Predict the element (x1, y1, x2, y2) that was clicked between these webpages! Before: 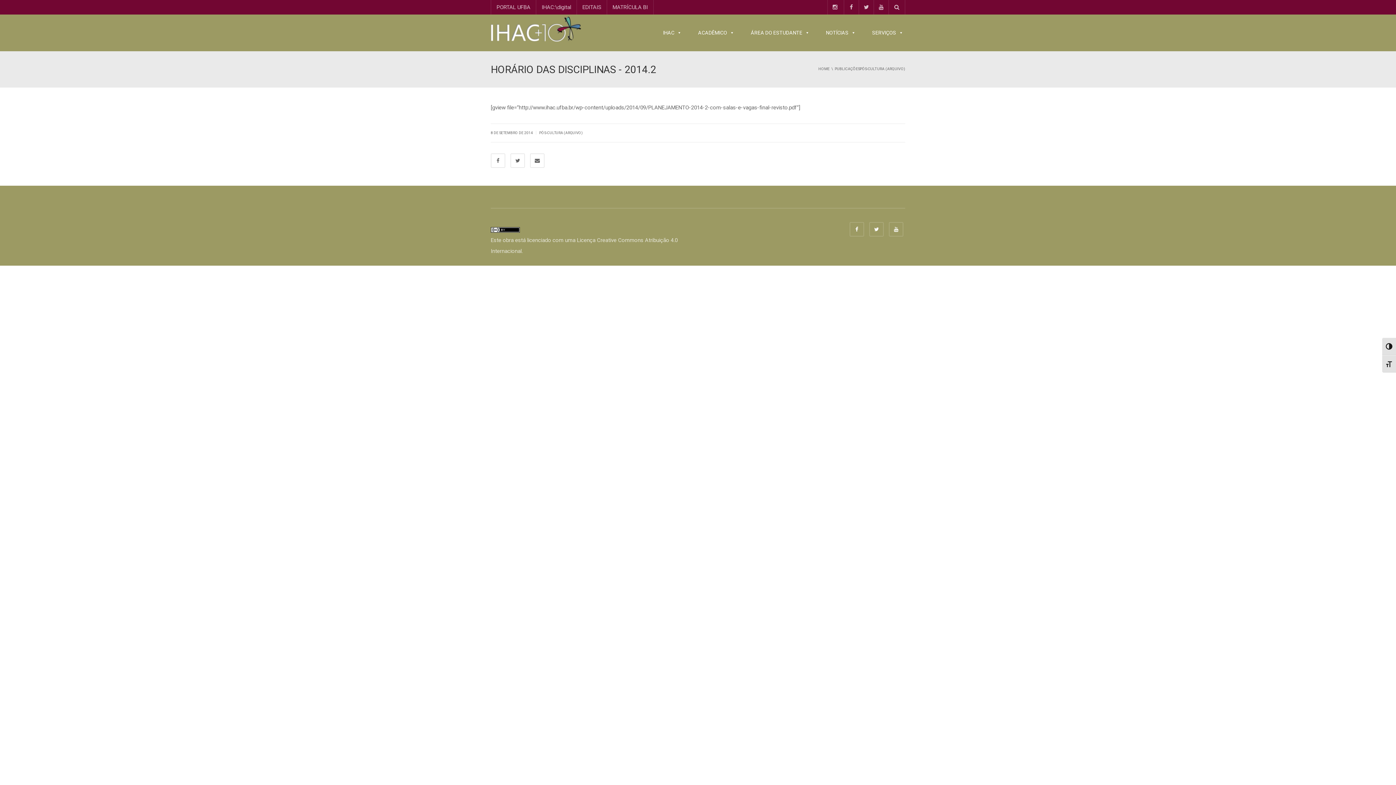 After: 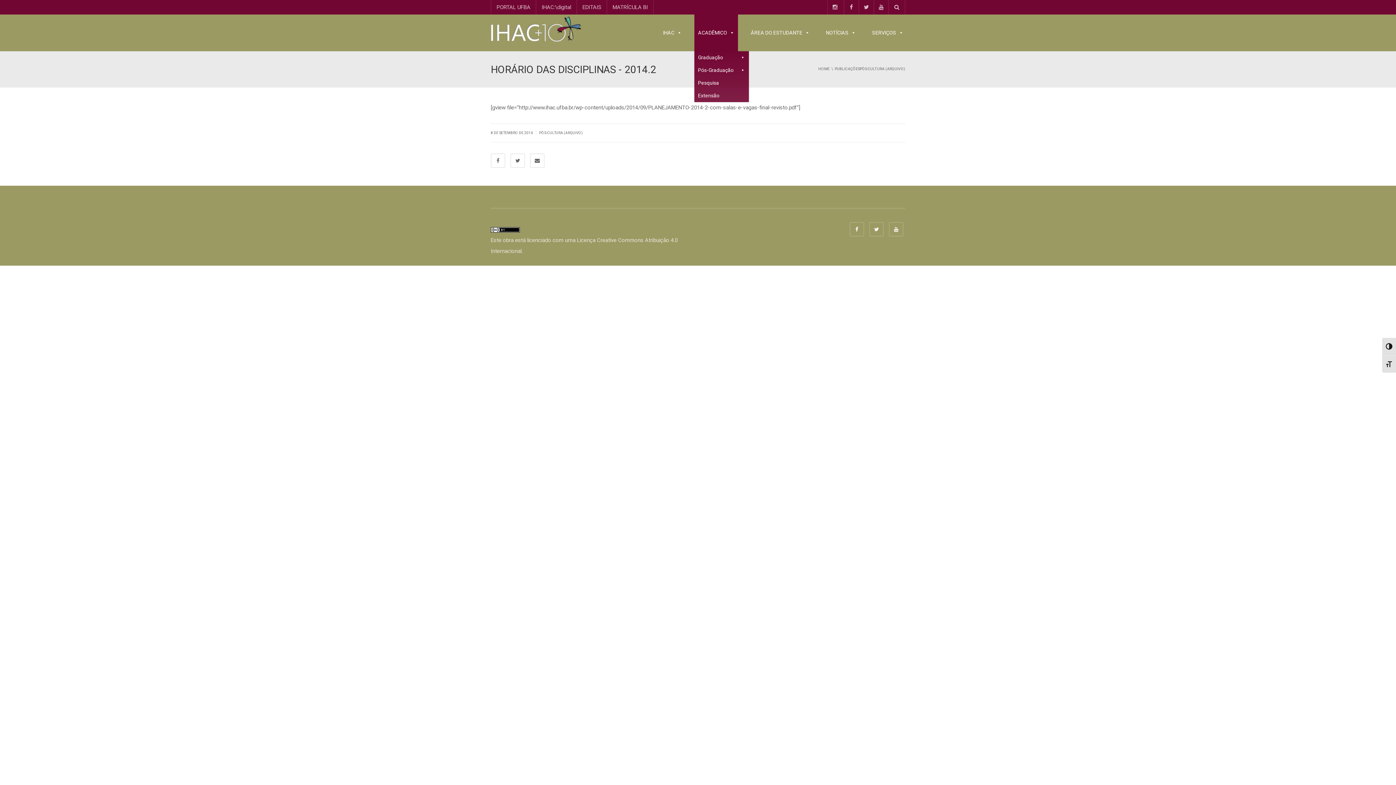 Action: label: ACADÊMICO bbox: (694, 14, 738, 51)